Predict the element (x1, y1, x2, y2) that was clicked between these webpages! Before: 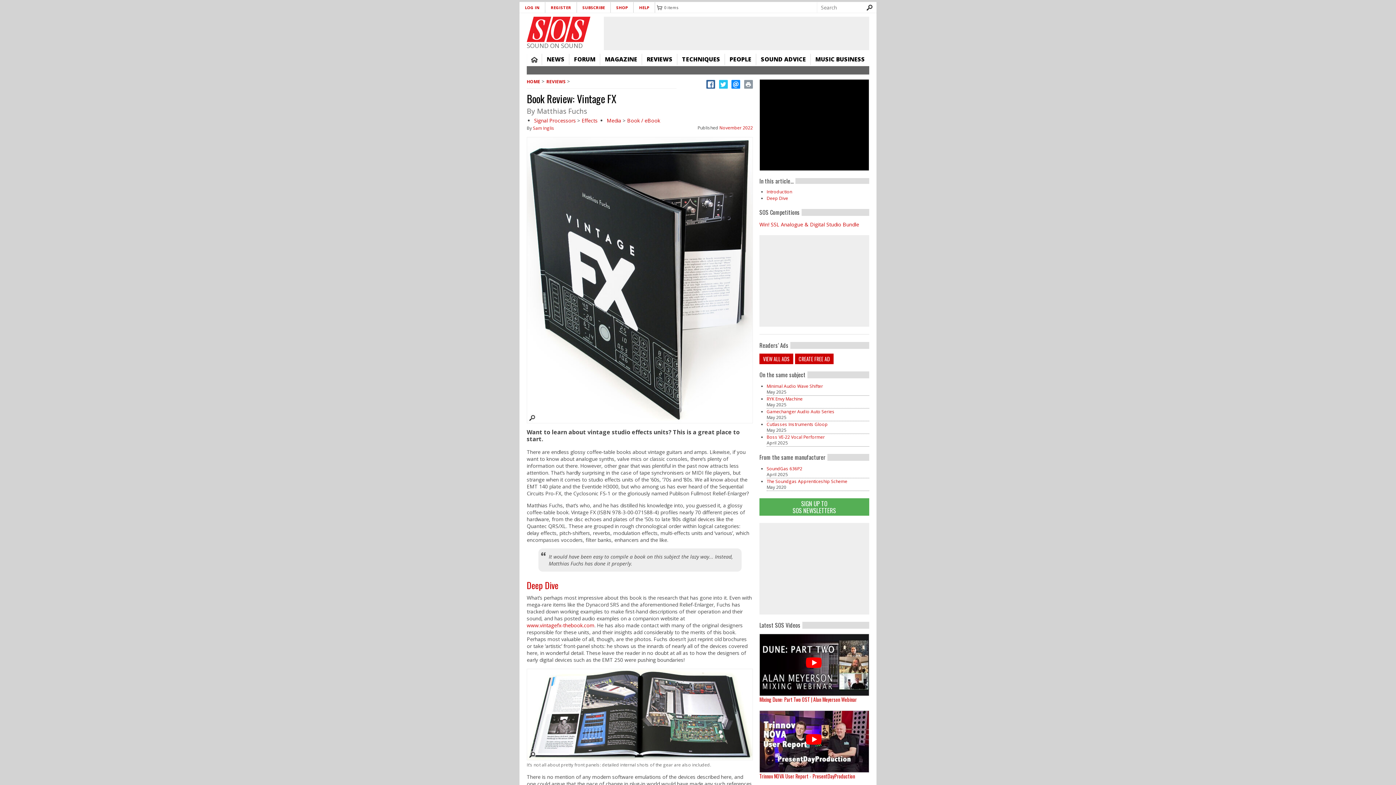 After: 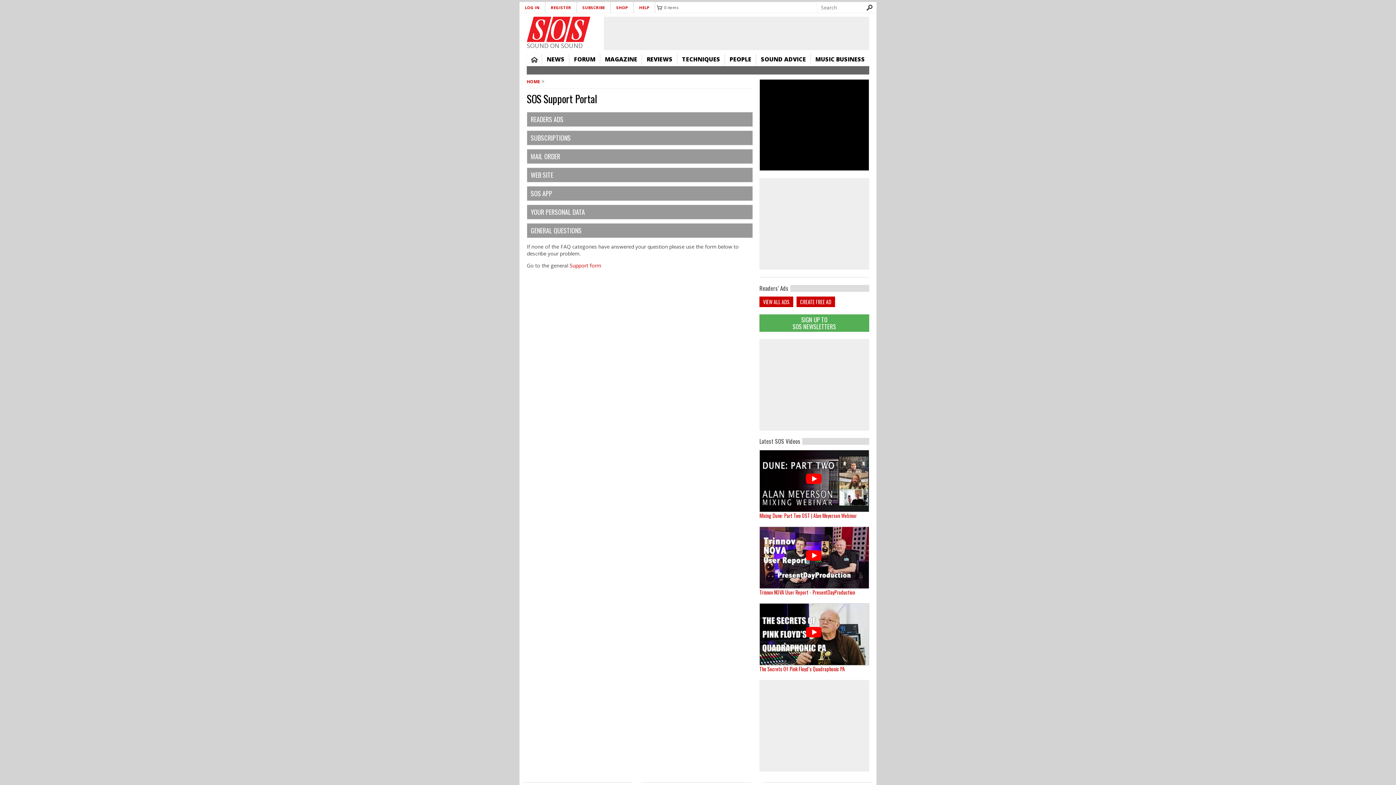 Action: bbox: (633, 2, 655, 12) label: HELP